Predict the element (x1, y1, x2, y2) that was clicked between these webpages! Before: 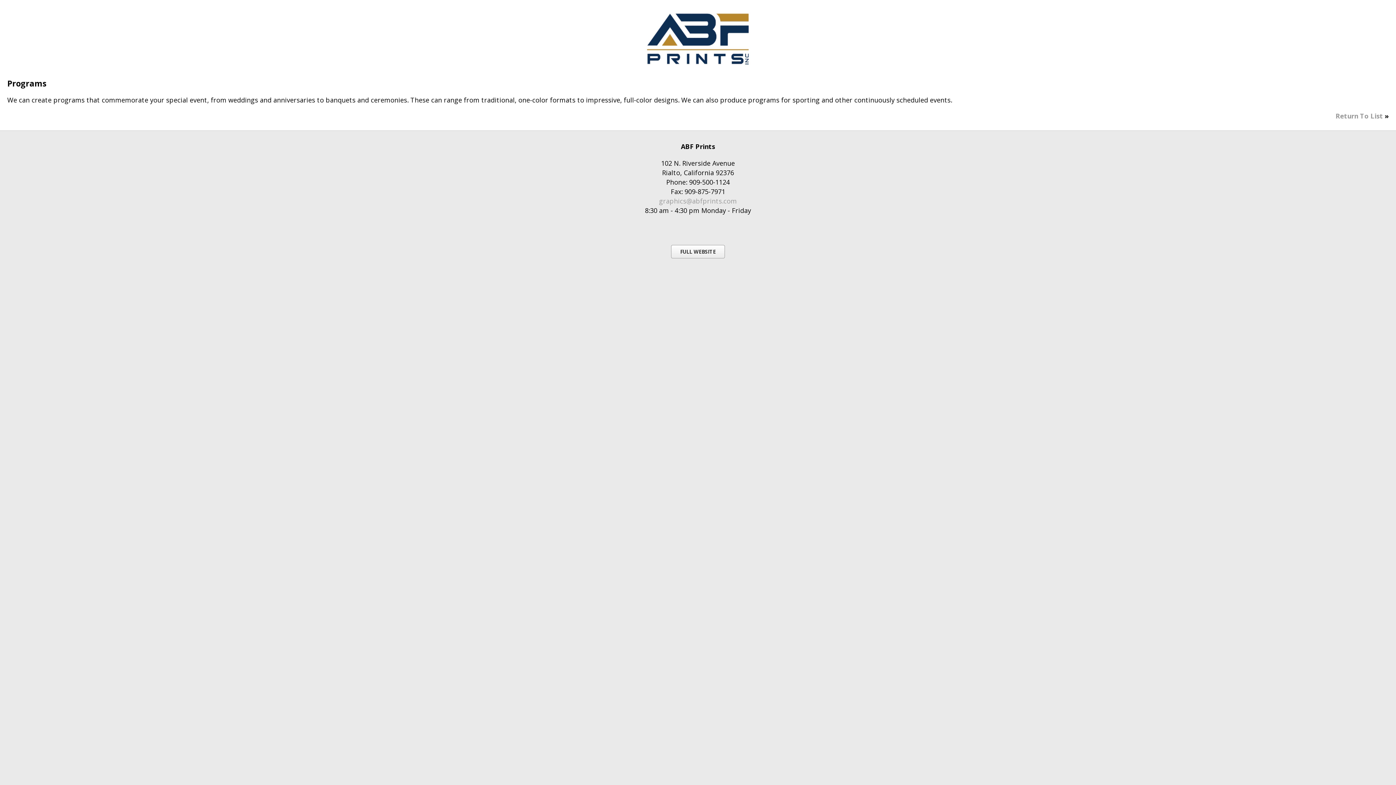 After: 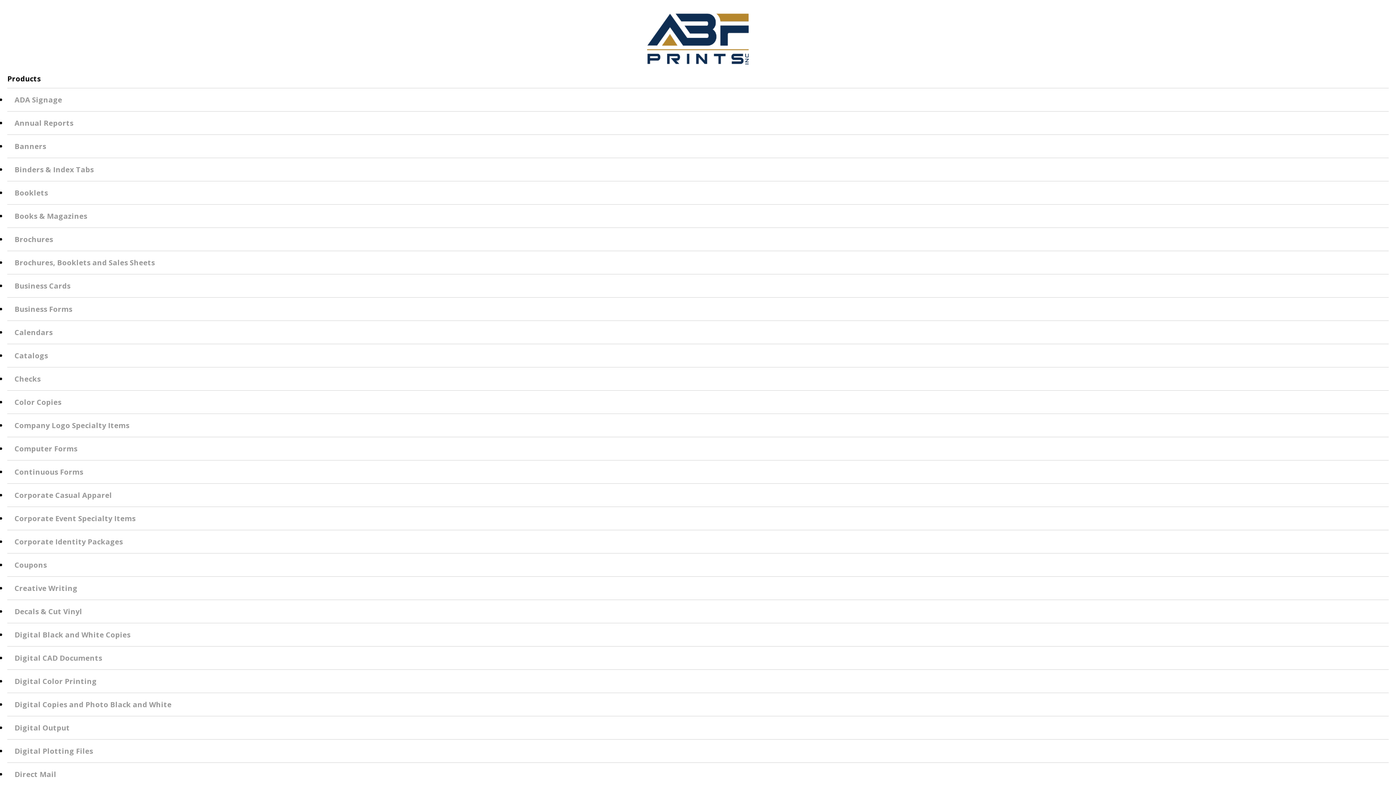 Action: bbox: (1336, 111, 1383, 120) label: Return To List